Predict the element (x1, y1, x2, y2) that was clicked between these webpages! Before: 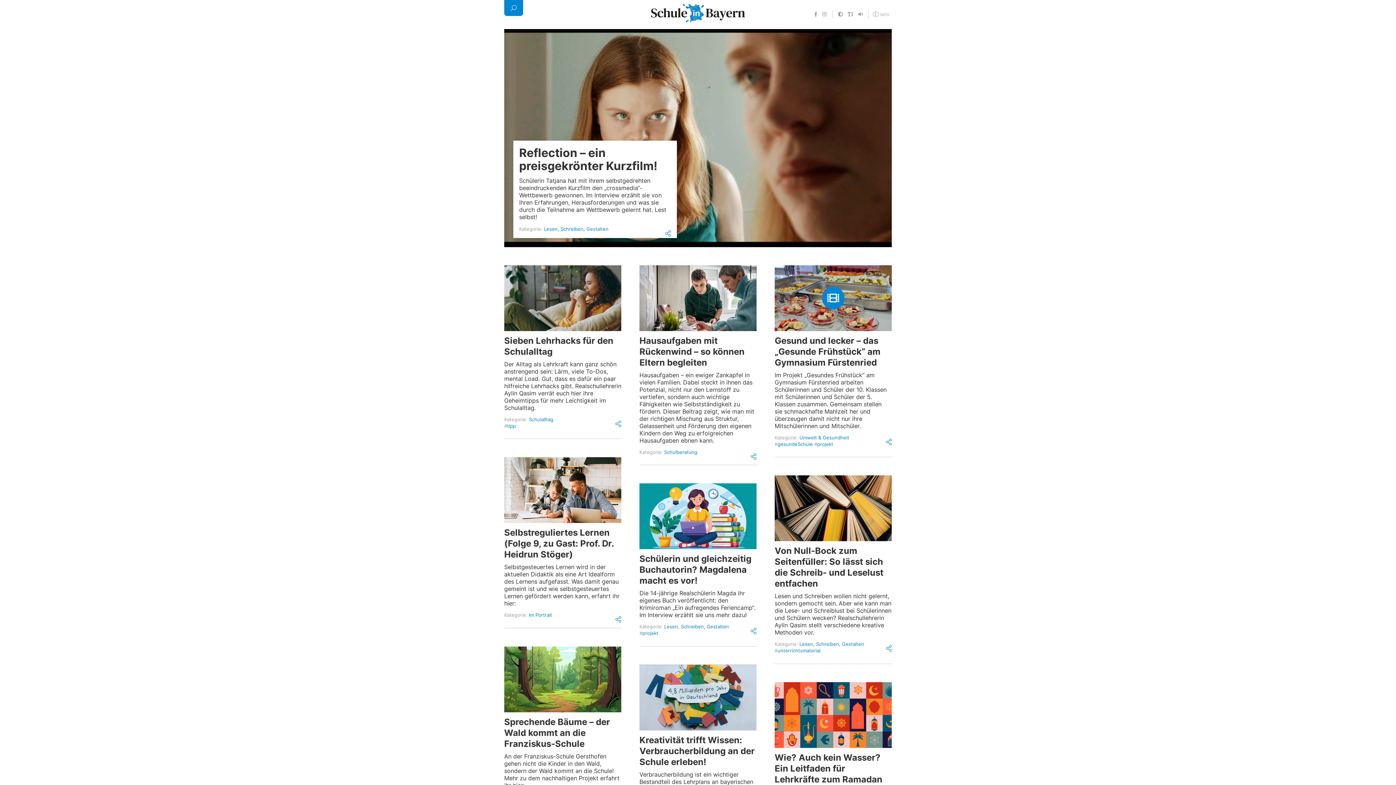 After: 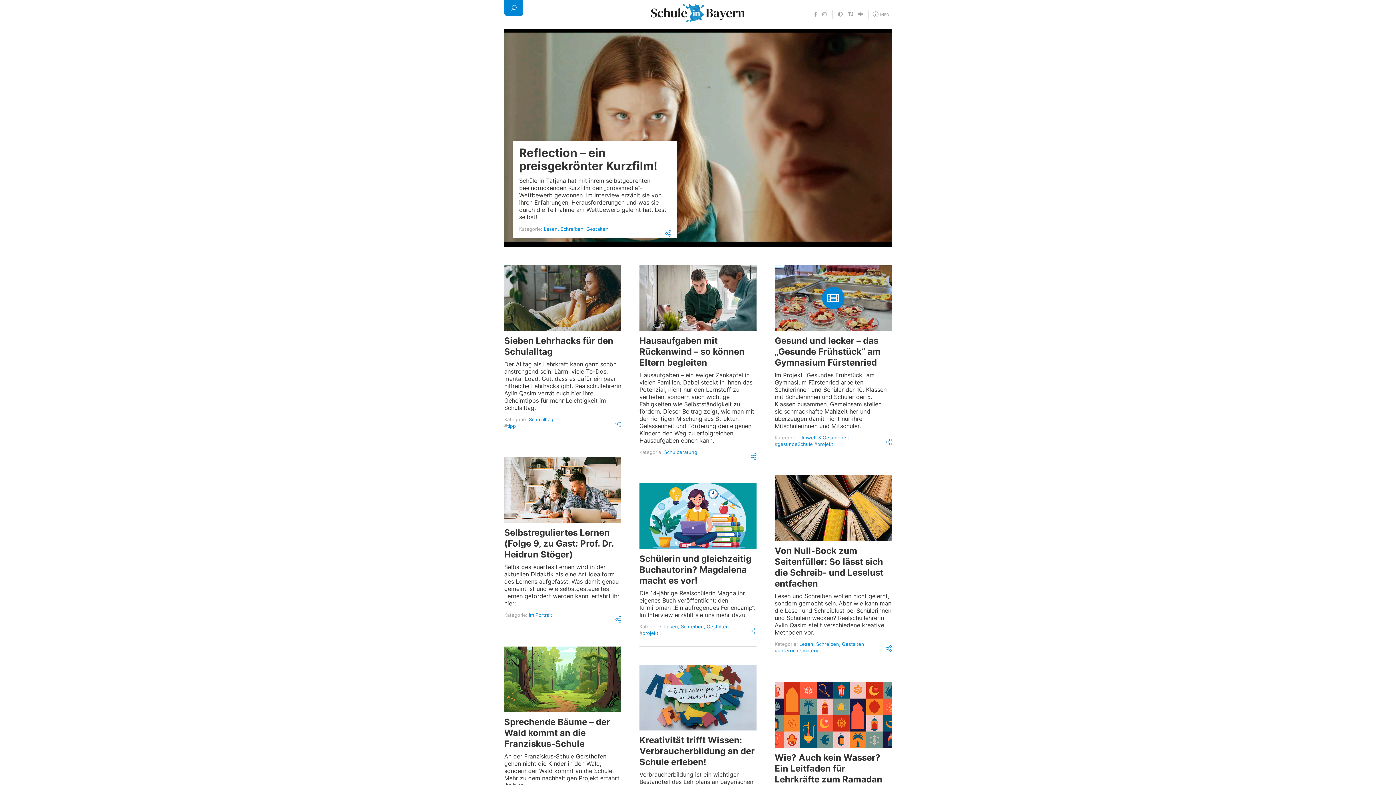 Action: bbox: (504, 3, 892, 22)